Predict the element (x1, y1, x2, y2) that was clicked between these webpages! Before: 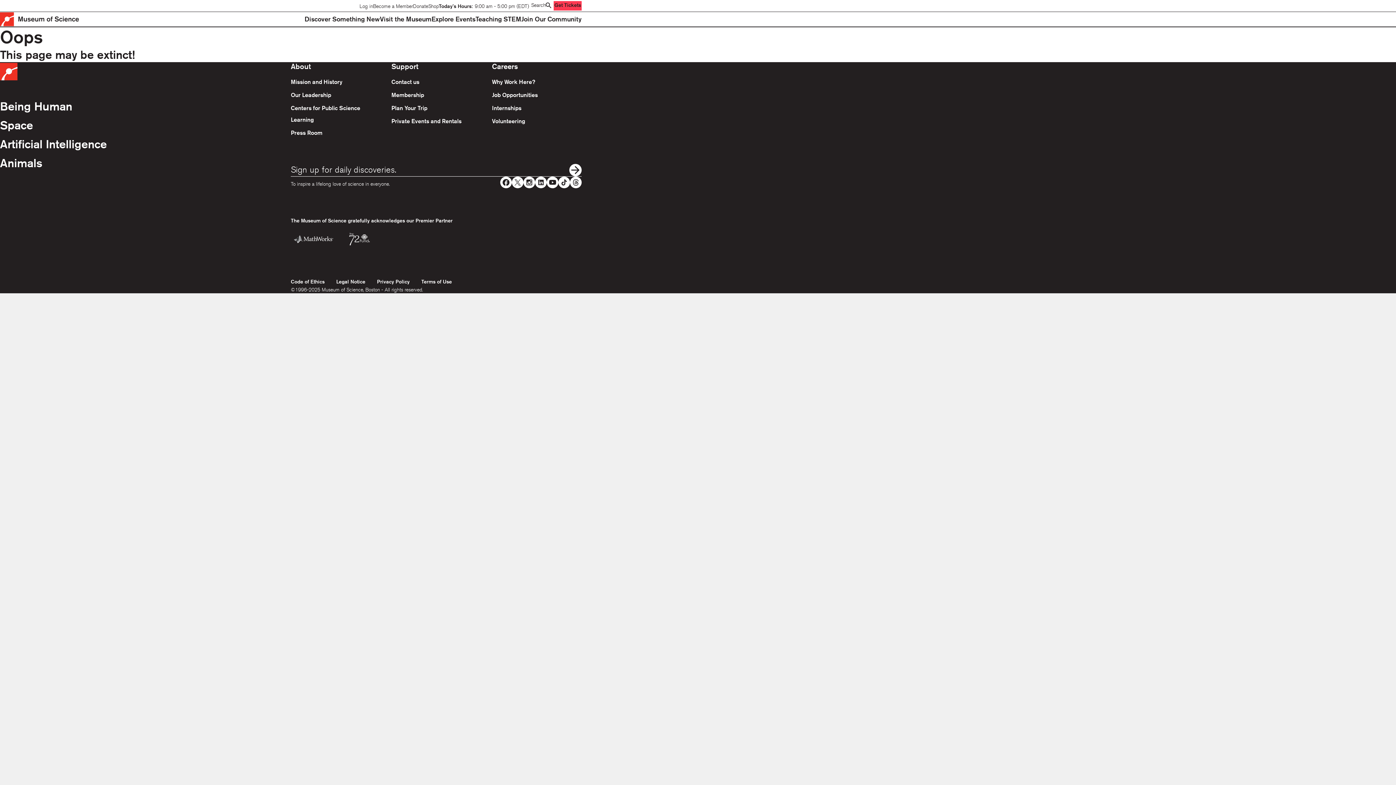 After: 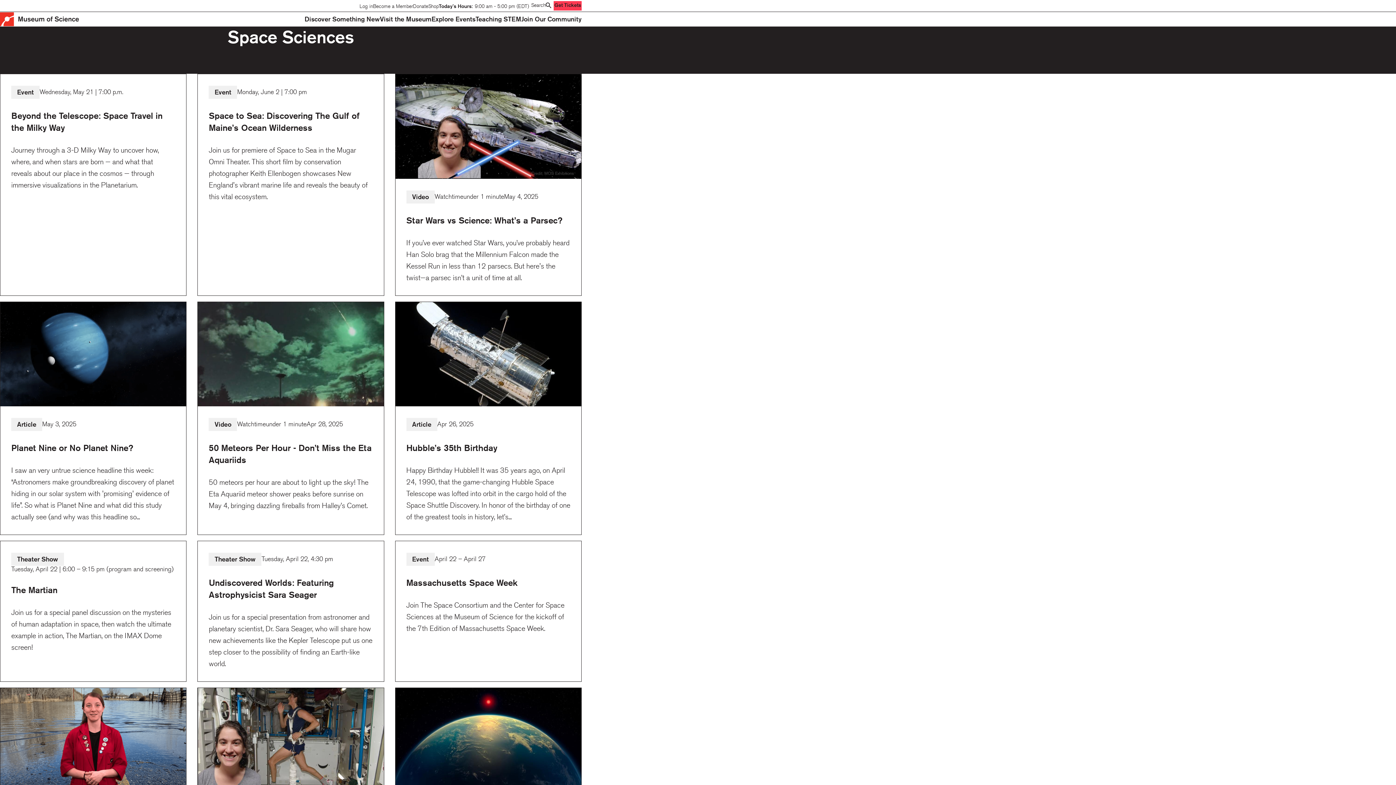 Action: label: Space bbox: (0, 117, 33, 133)